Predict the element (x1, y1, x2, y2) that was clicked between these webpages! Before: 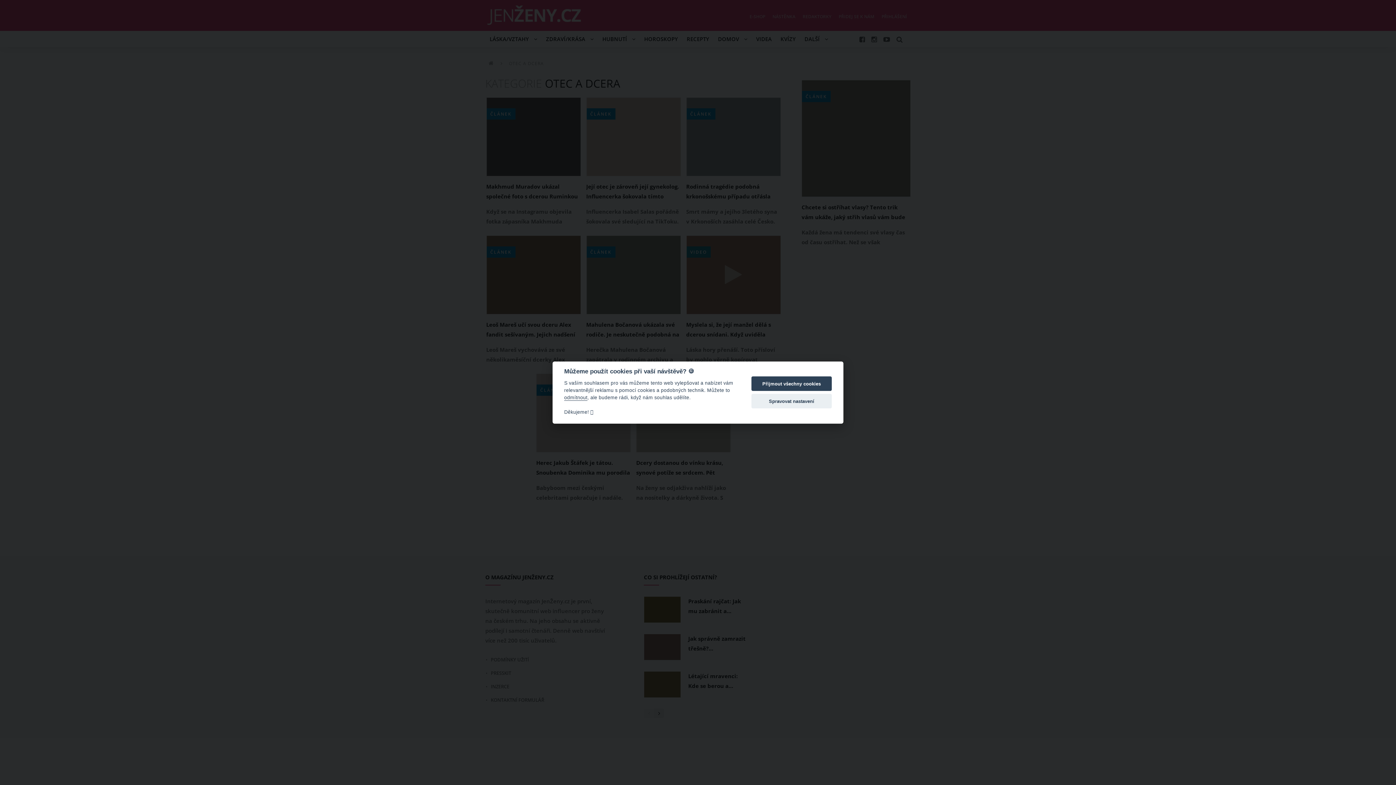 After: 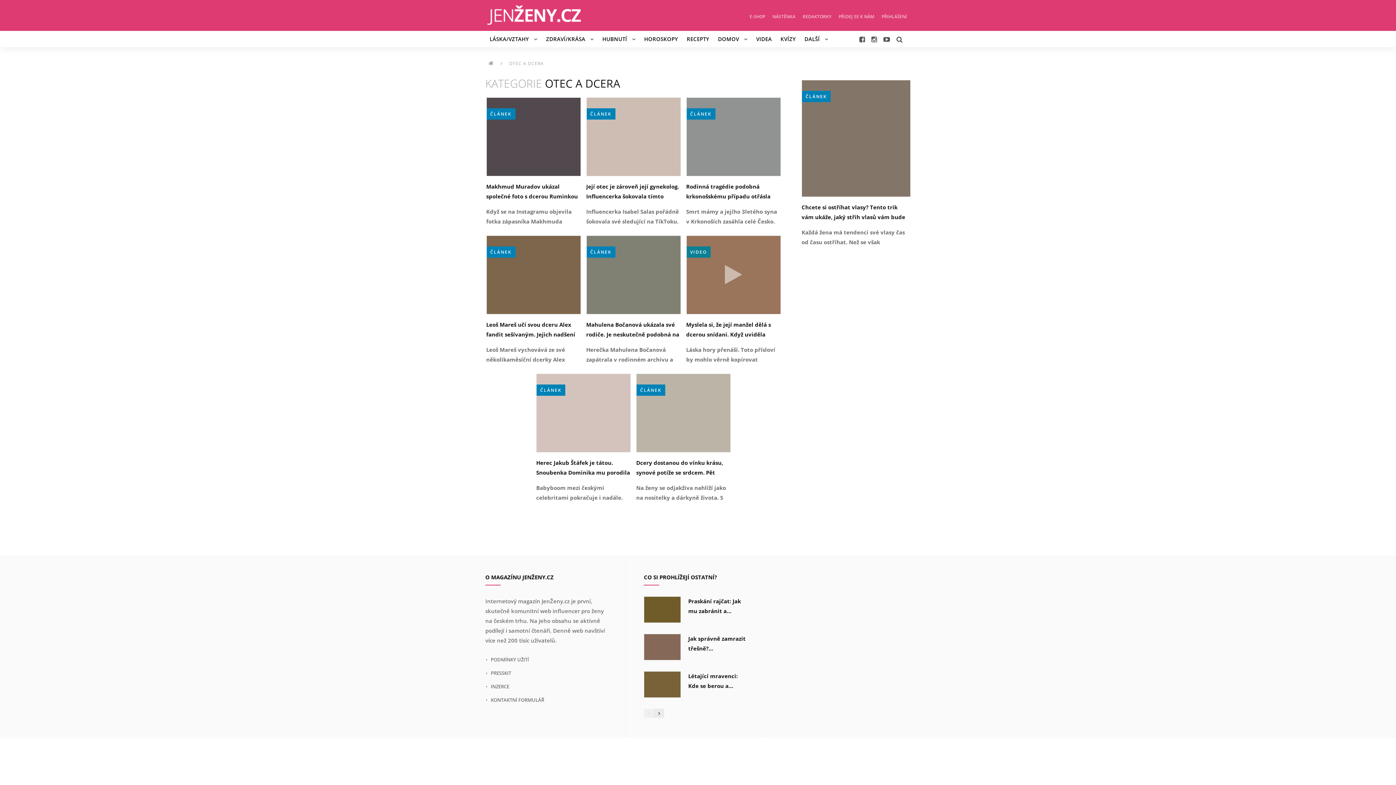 Action: bbox: (751, 376, 832, 391) label: Přijmout všechny cookies